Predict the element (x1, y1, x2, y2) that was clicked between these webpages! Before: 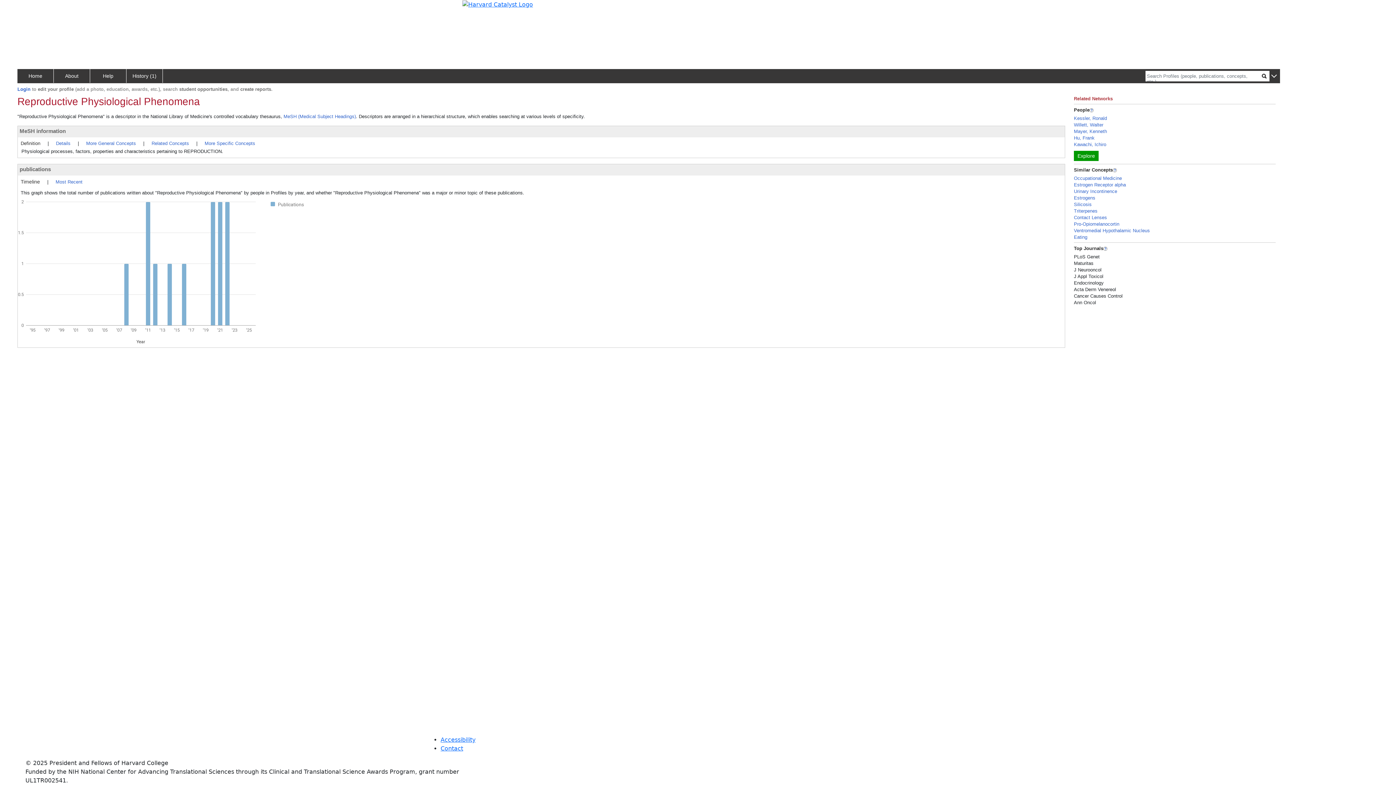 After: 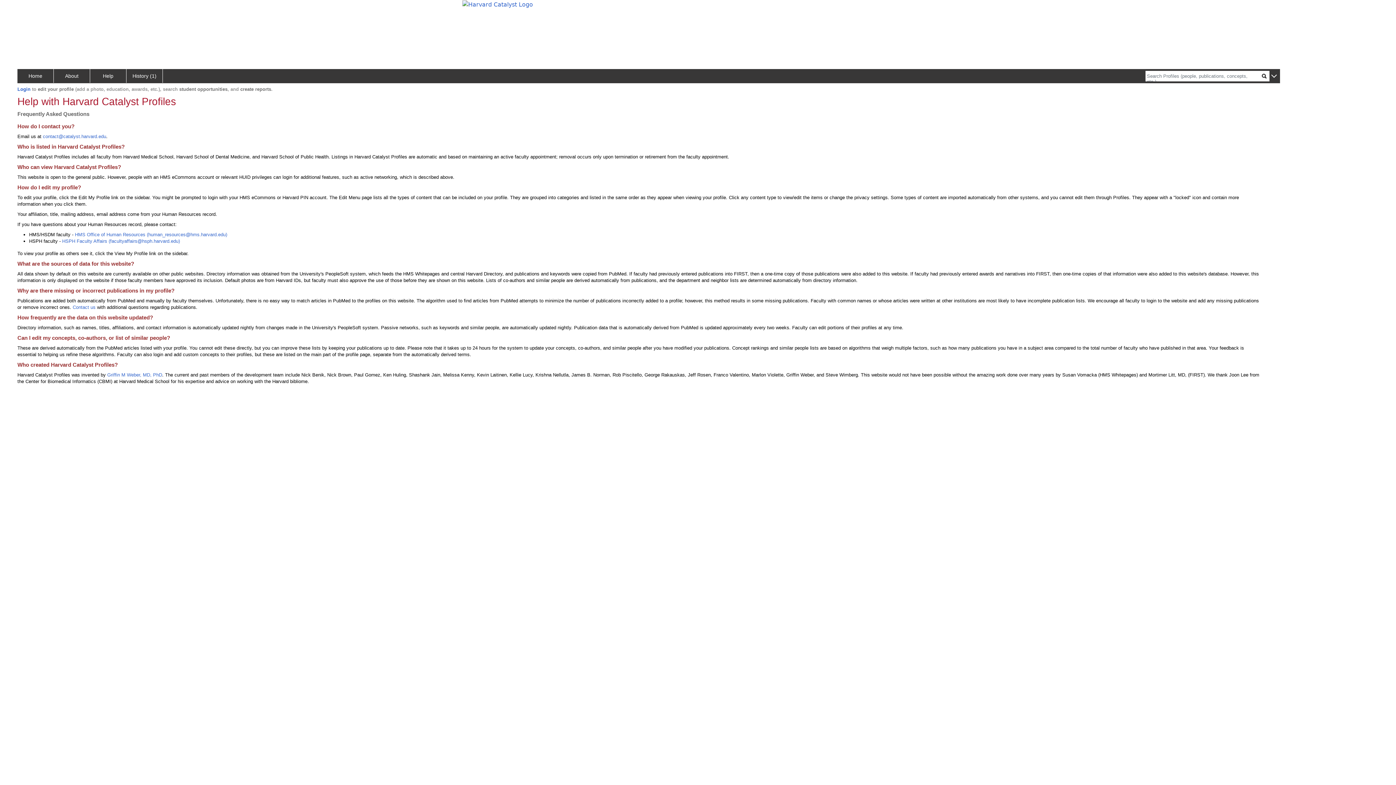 Action: label: Help bbox: (90, 69, 126, 82)